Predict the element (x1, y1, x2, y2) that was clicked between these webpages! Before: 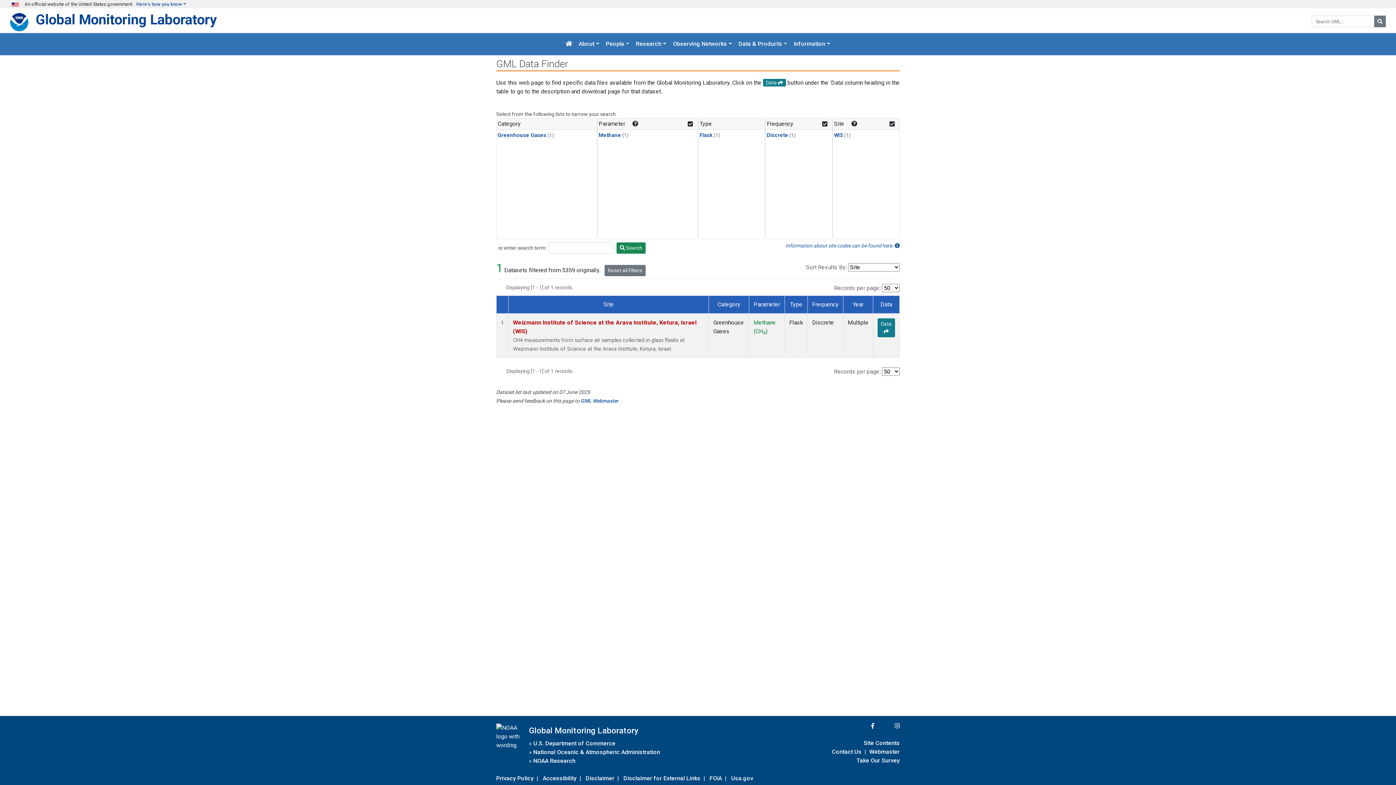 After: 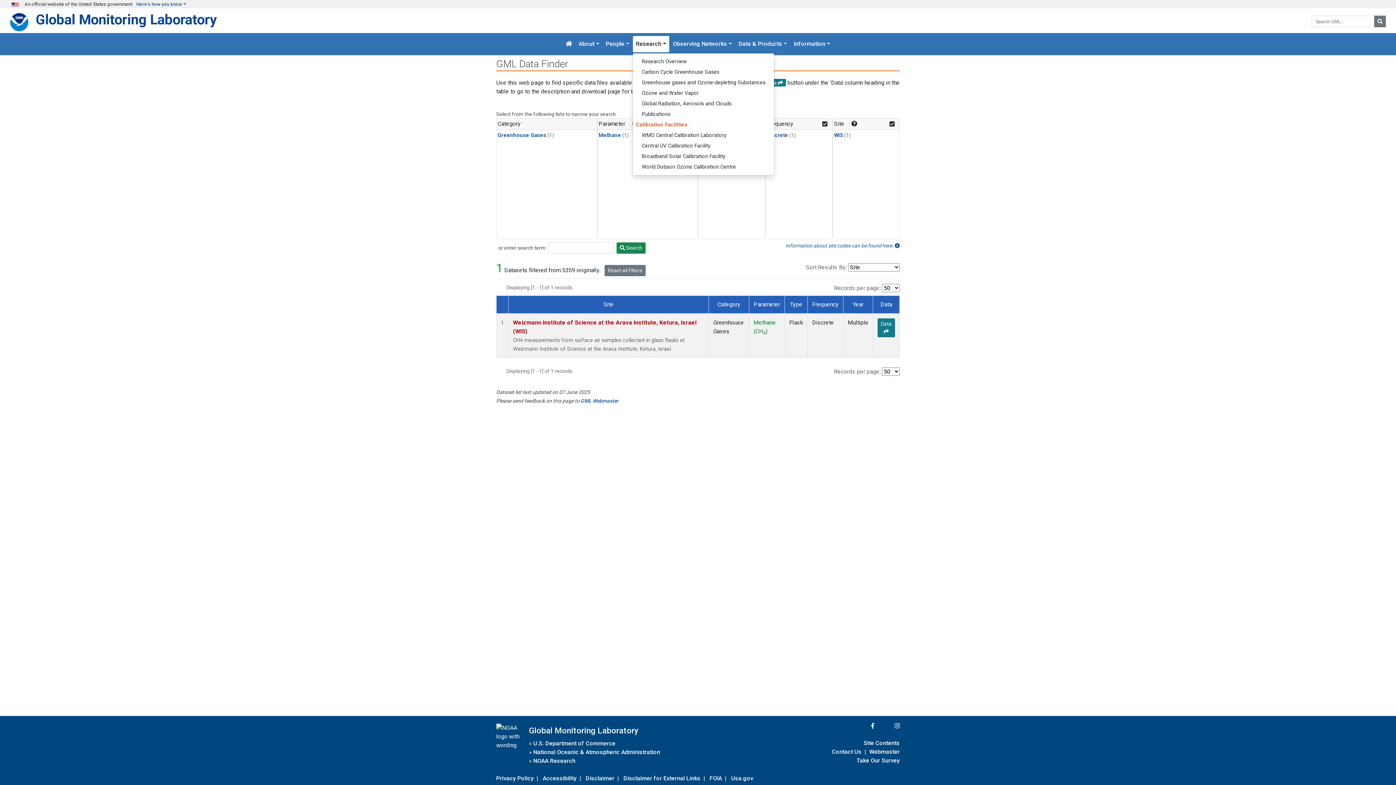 Action: label: Research bbox: (633, 36, 669, 52)